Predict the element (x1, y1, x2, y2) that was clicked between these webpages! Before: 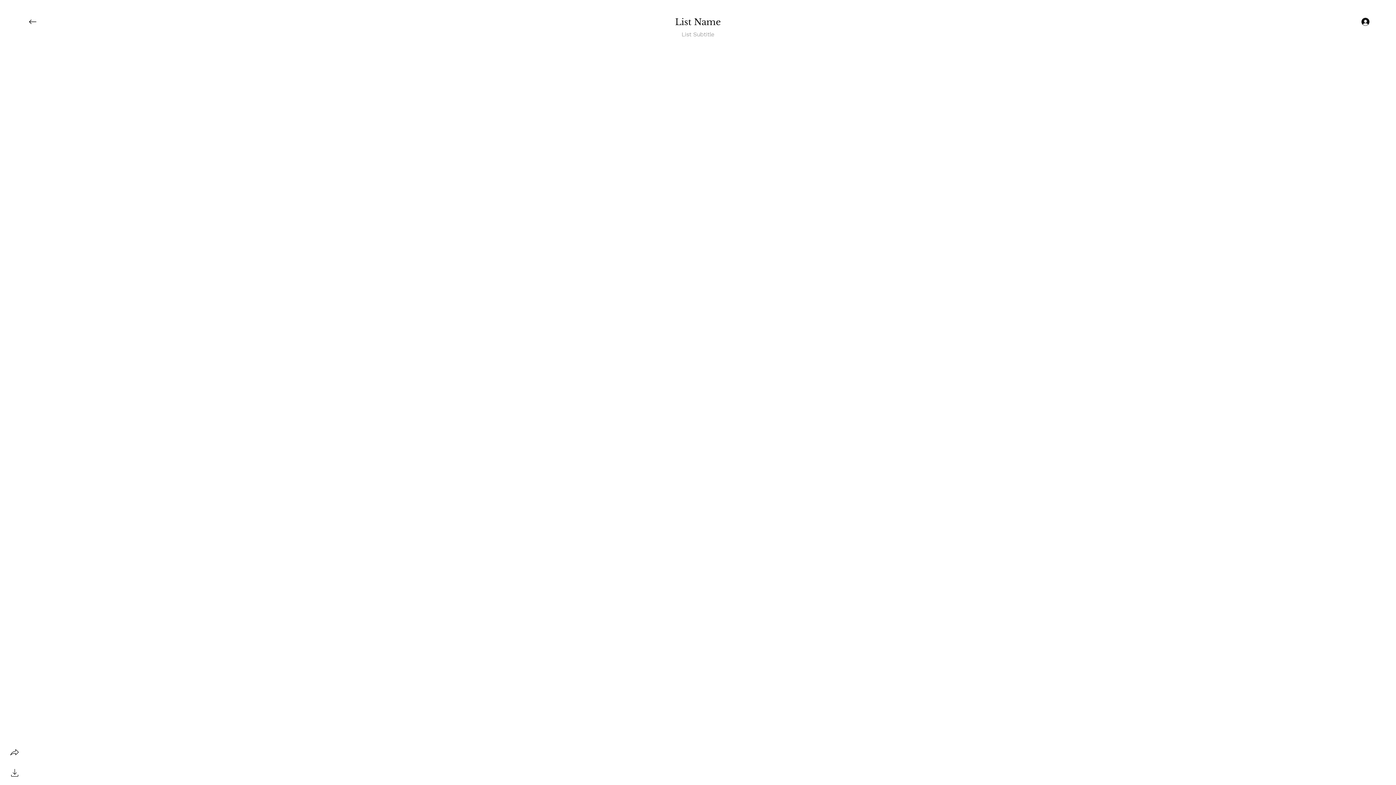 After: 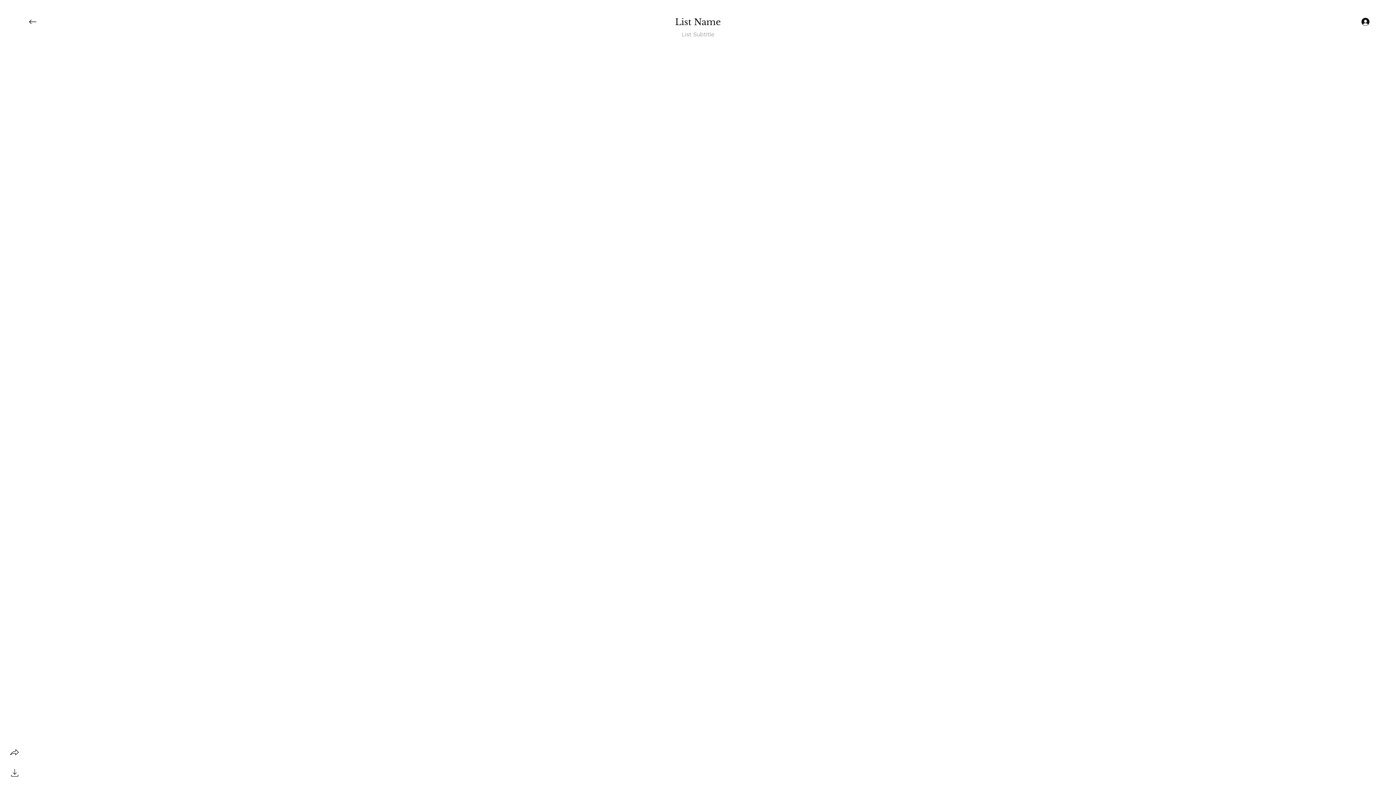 Action: label: share bbox: (7, 745, 21, 760)